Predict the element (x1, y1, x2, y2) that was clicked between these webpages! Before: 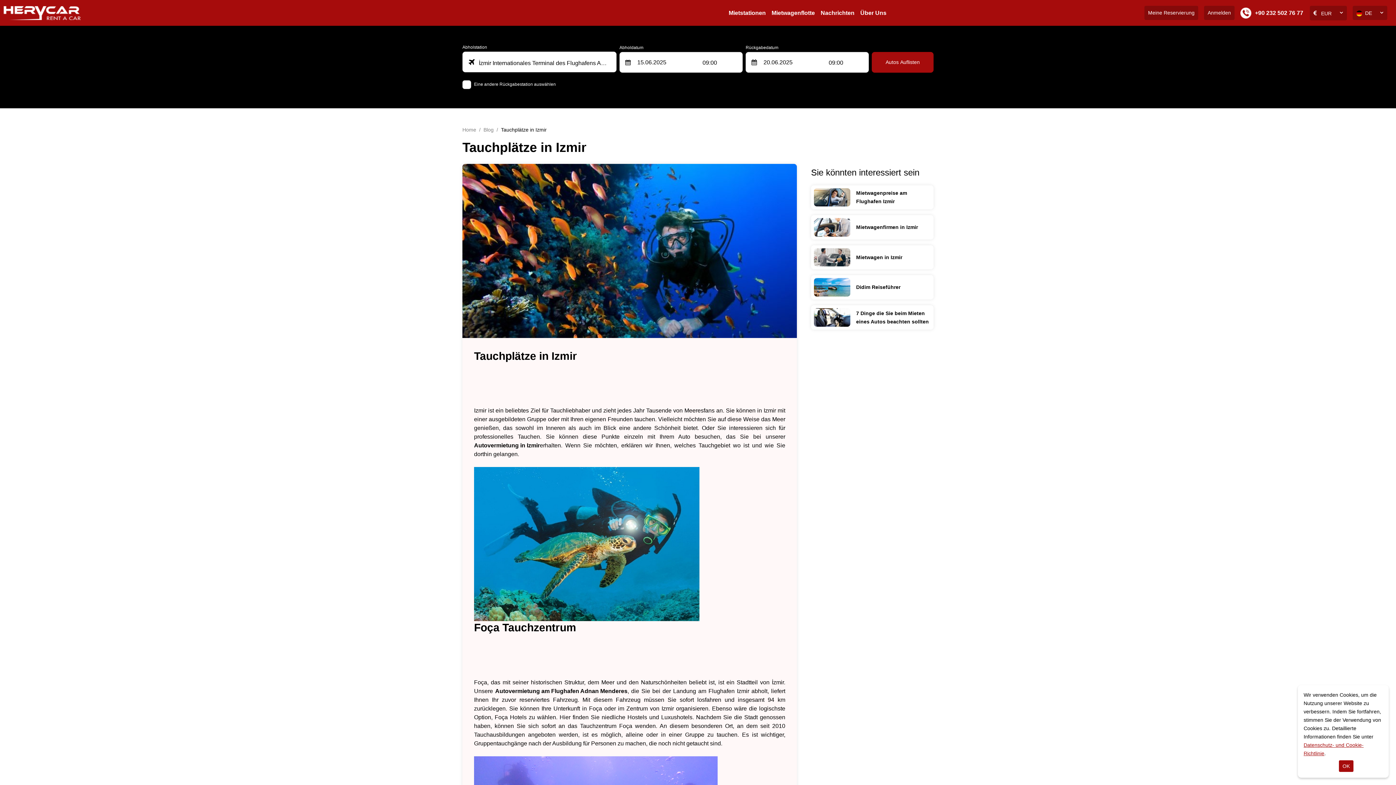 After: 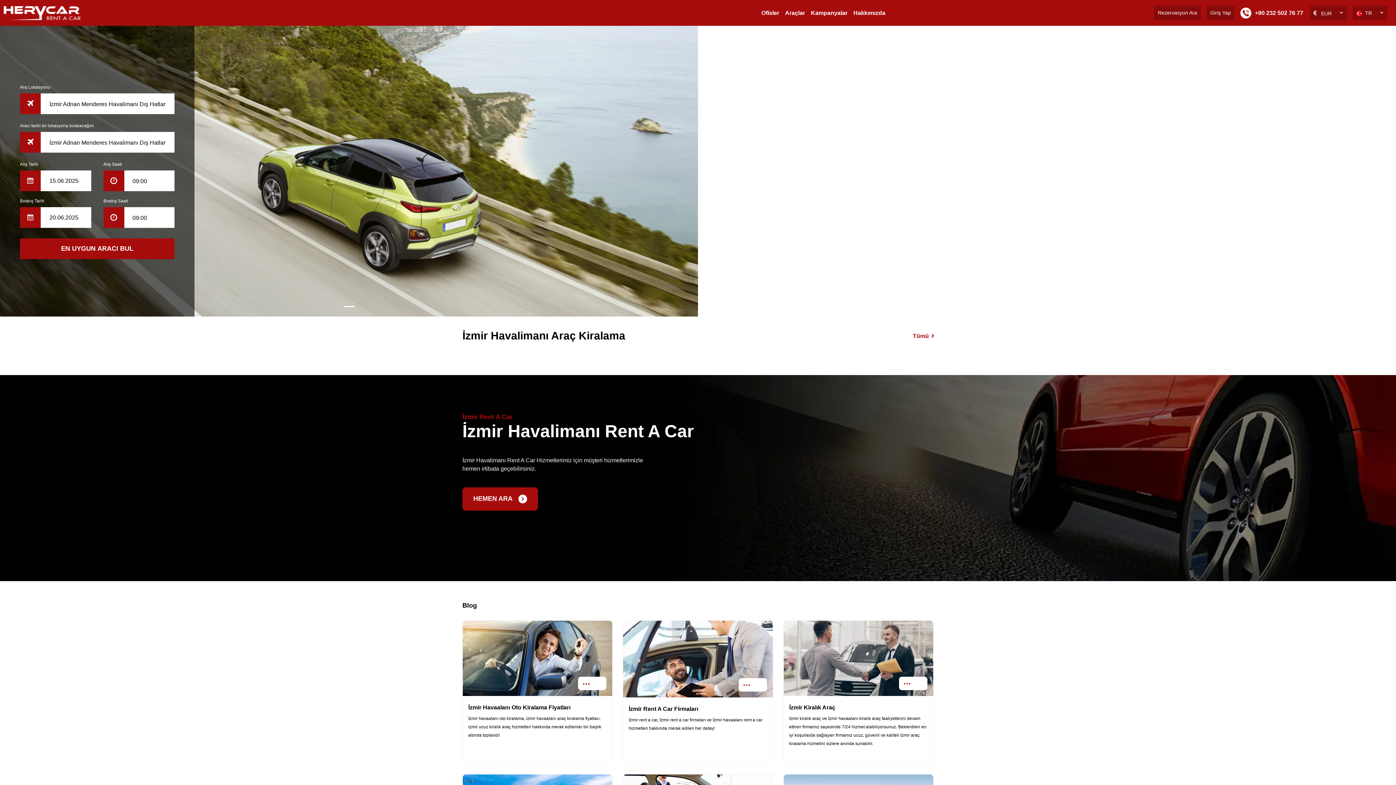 Action: label: Home bbox: (462, 126, 476, 132)